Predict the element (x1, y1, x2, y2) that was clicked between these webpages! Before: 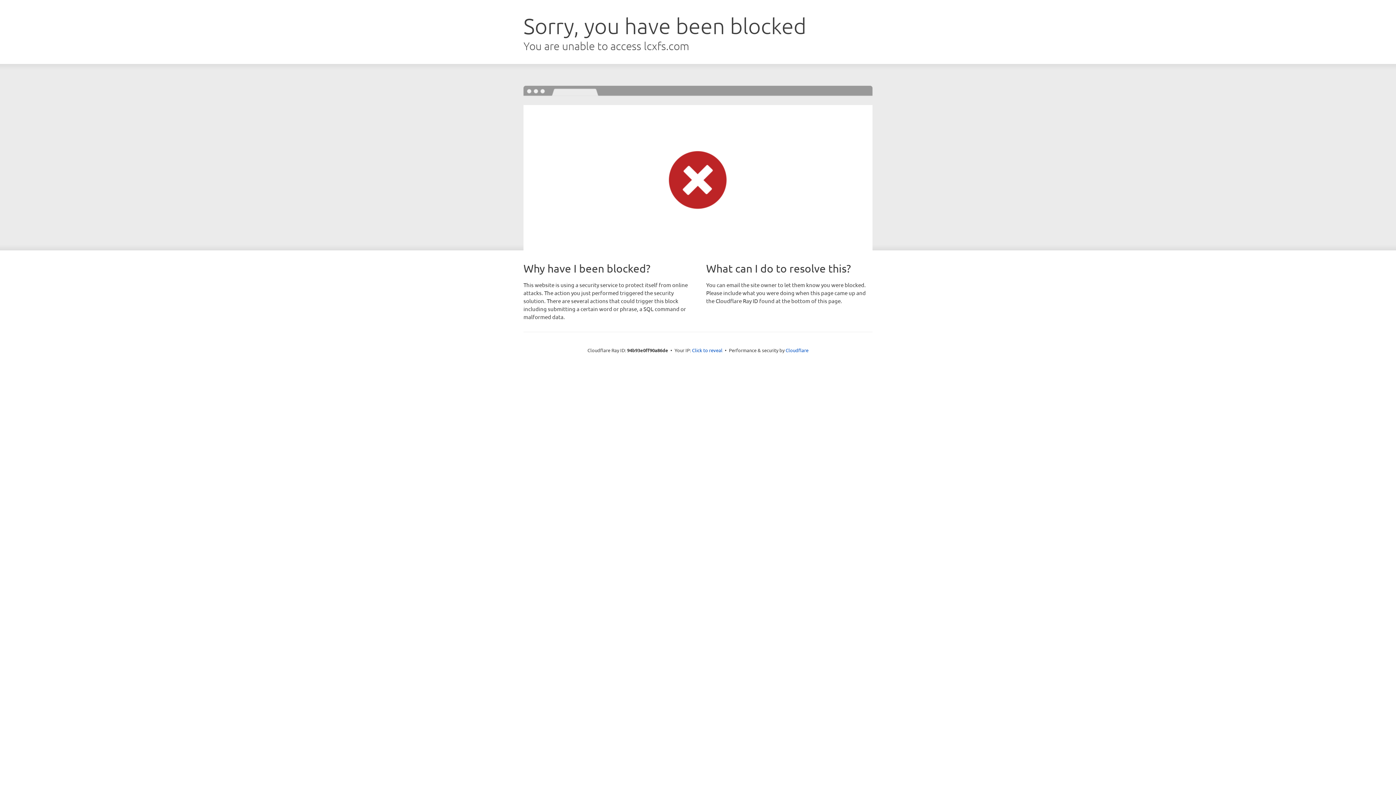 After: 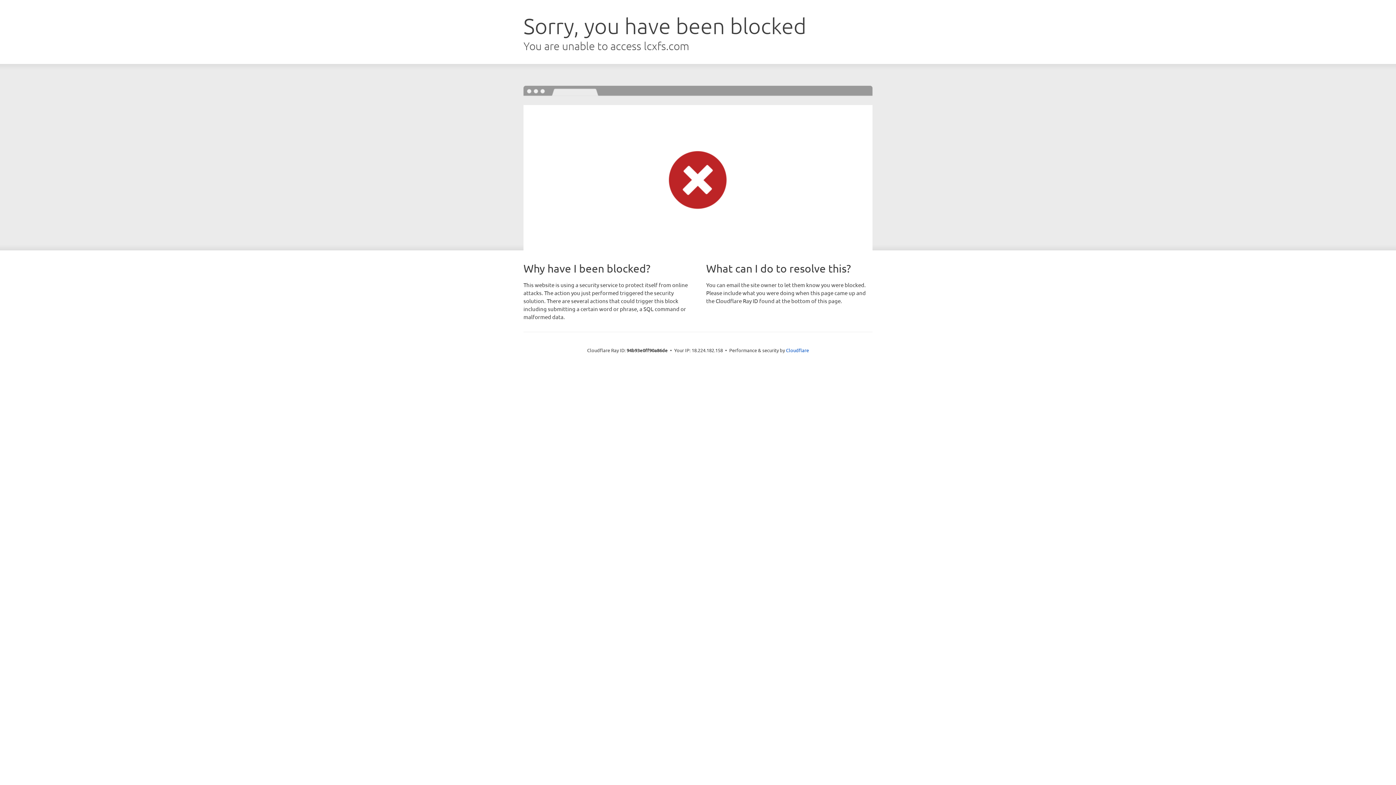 Action: label: Click to reveal bbox: (692, 346, 722, 353)